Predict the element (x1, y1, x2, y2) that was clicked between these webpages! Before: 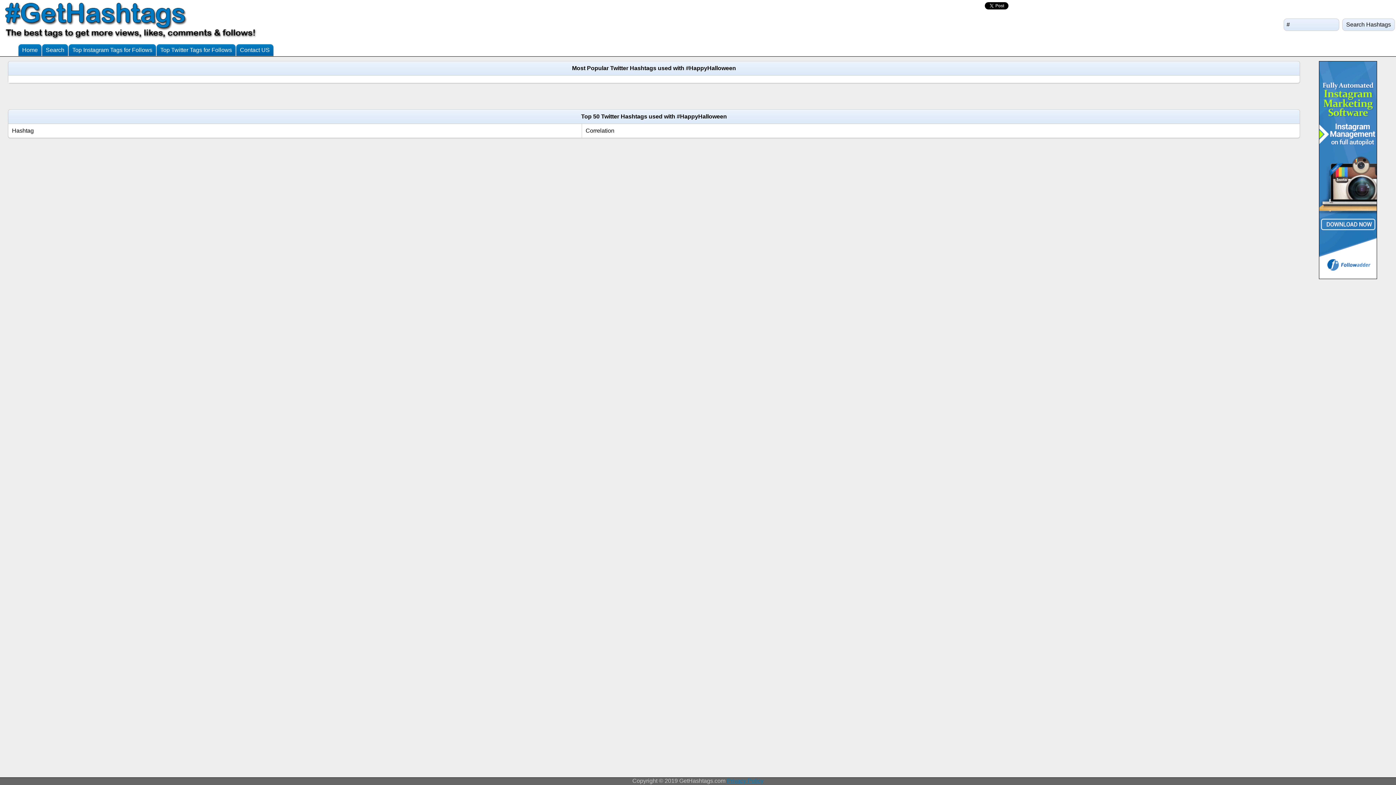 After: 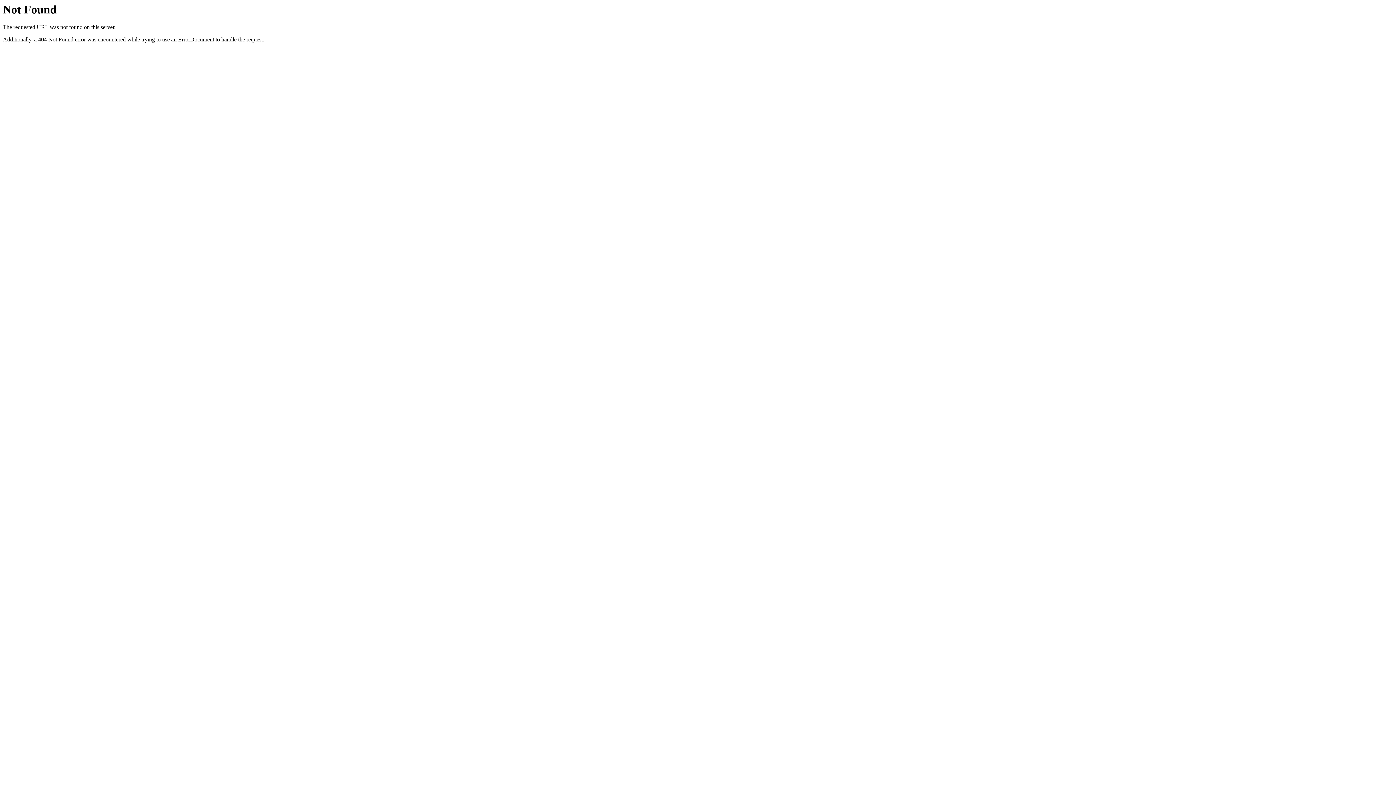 Action: bbox: (1342, 18, 1395, 30) label: Search Hashtags